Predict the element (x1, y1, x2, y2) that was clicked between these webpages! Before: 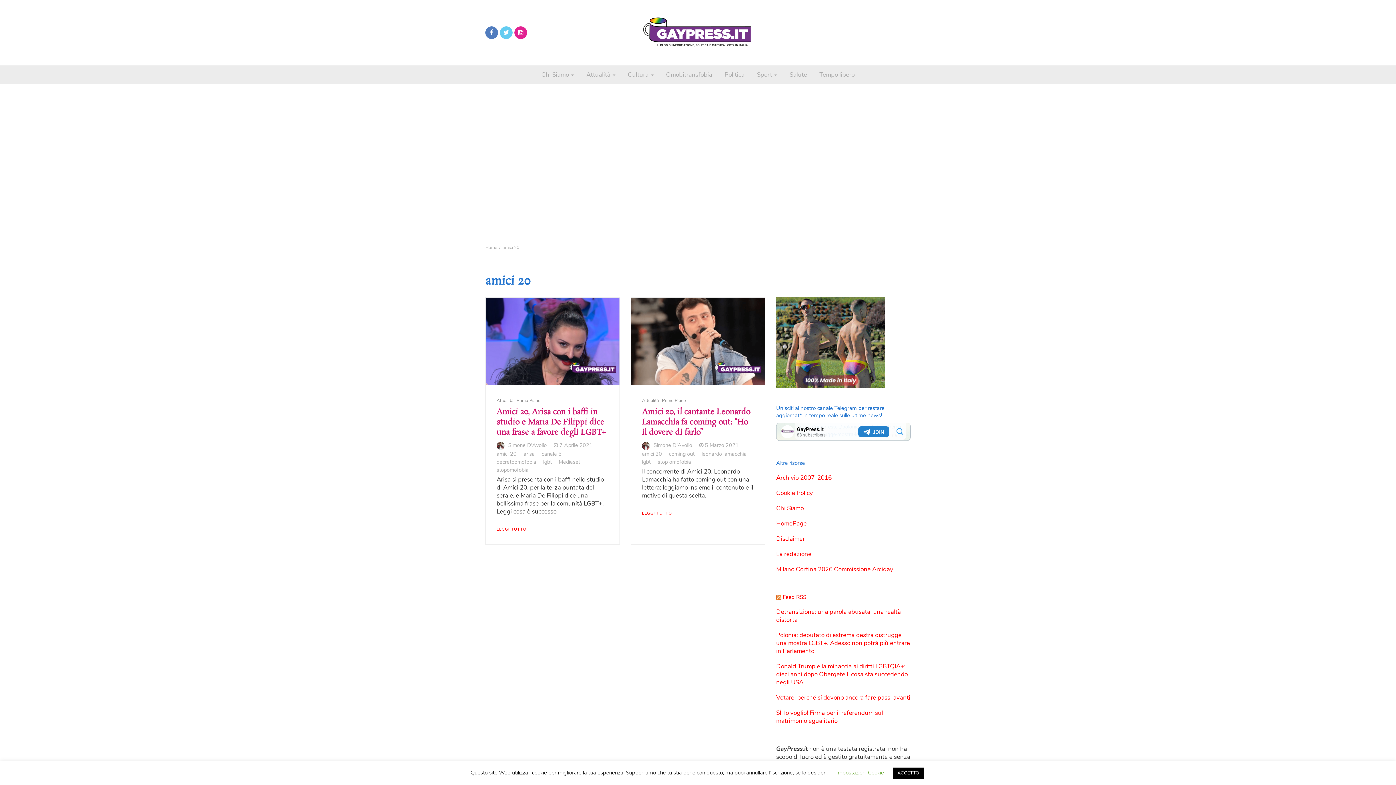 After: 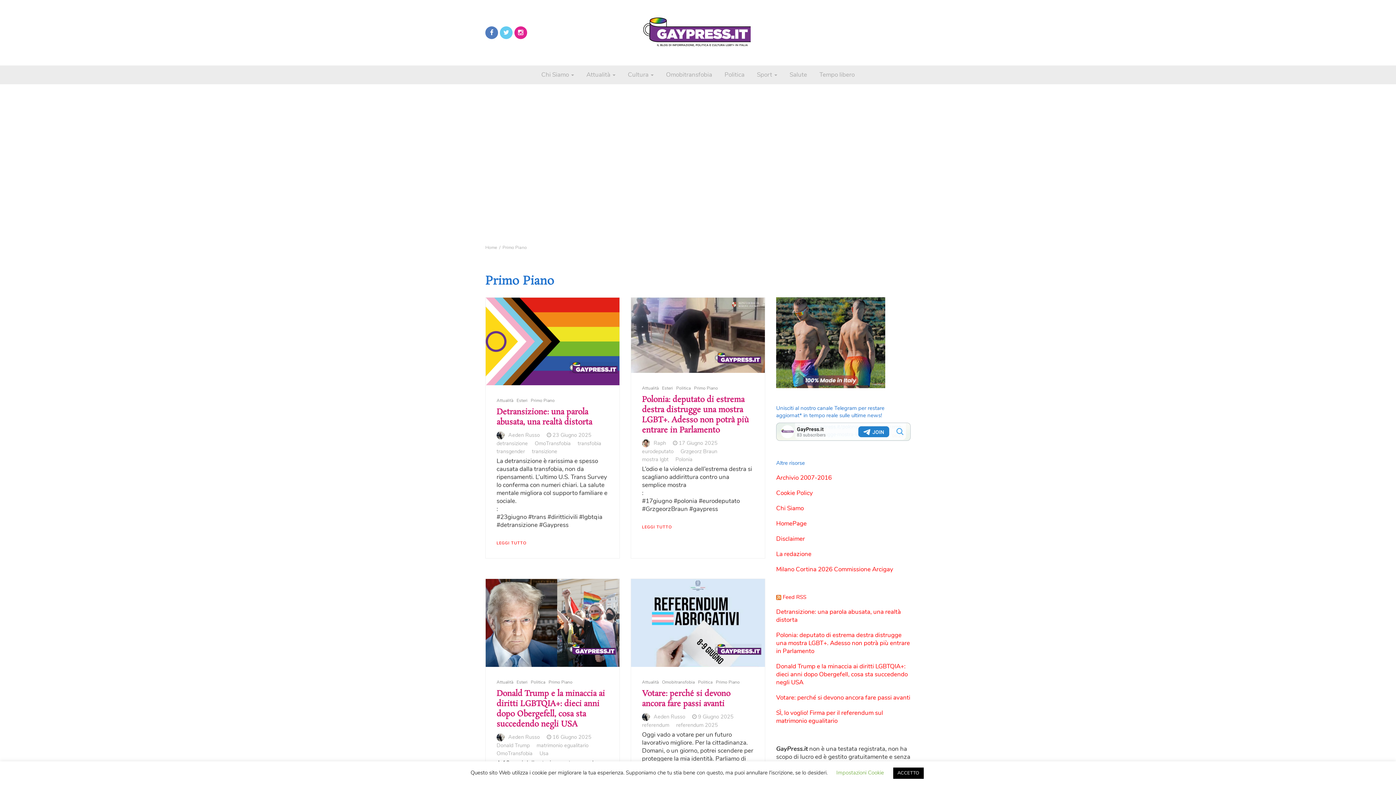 Action: bbox: (516, 397, 540, 403) label: Primo Piano